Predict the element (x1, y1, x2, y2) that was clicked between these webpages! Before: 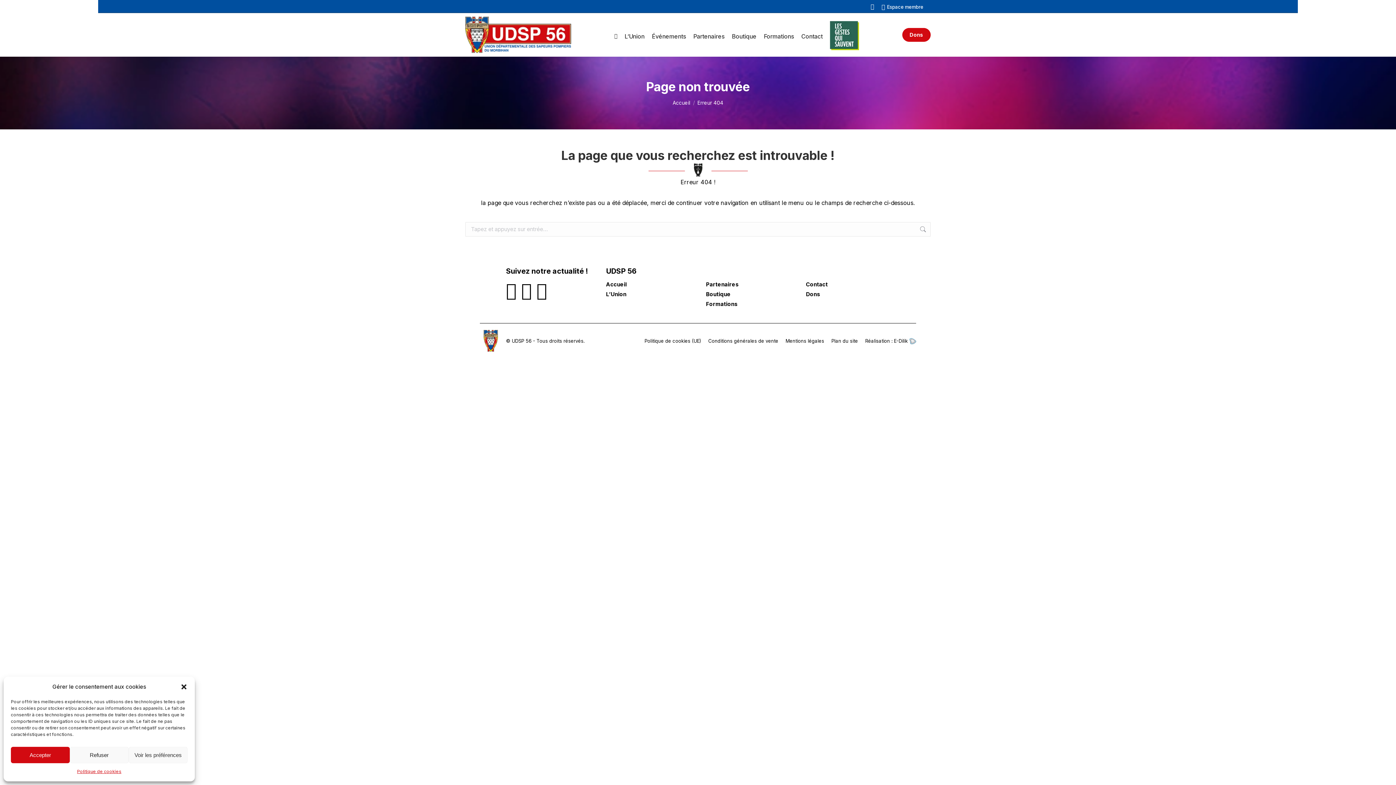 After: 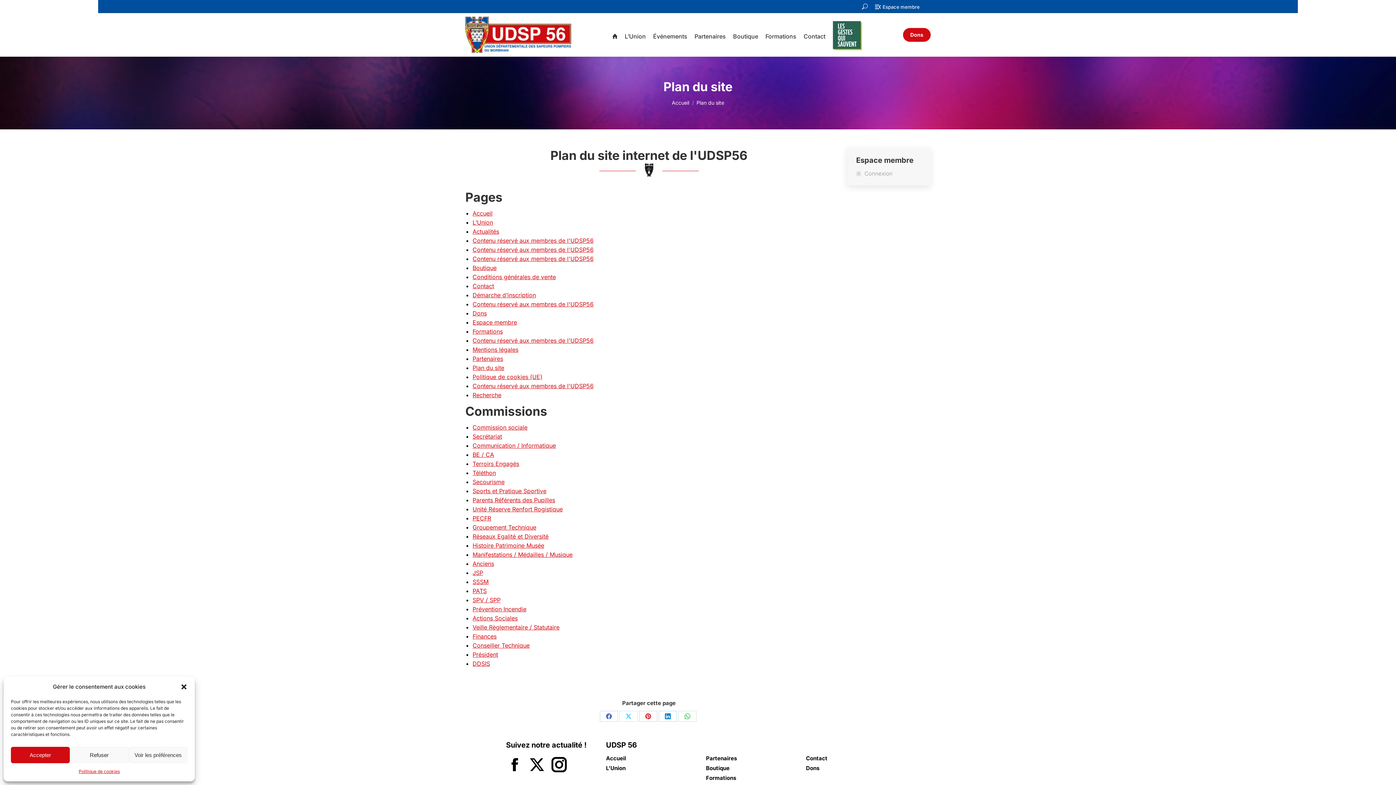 Action: bbox: (831, 337, 858, 344) label: Plan du site